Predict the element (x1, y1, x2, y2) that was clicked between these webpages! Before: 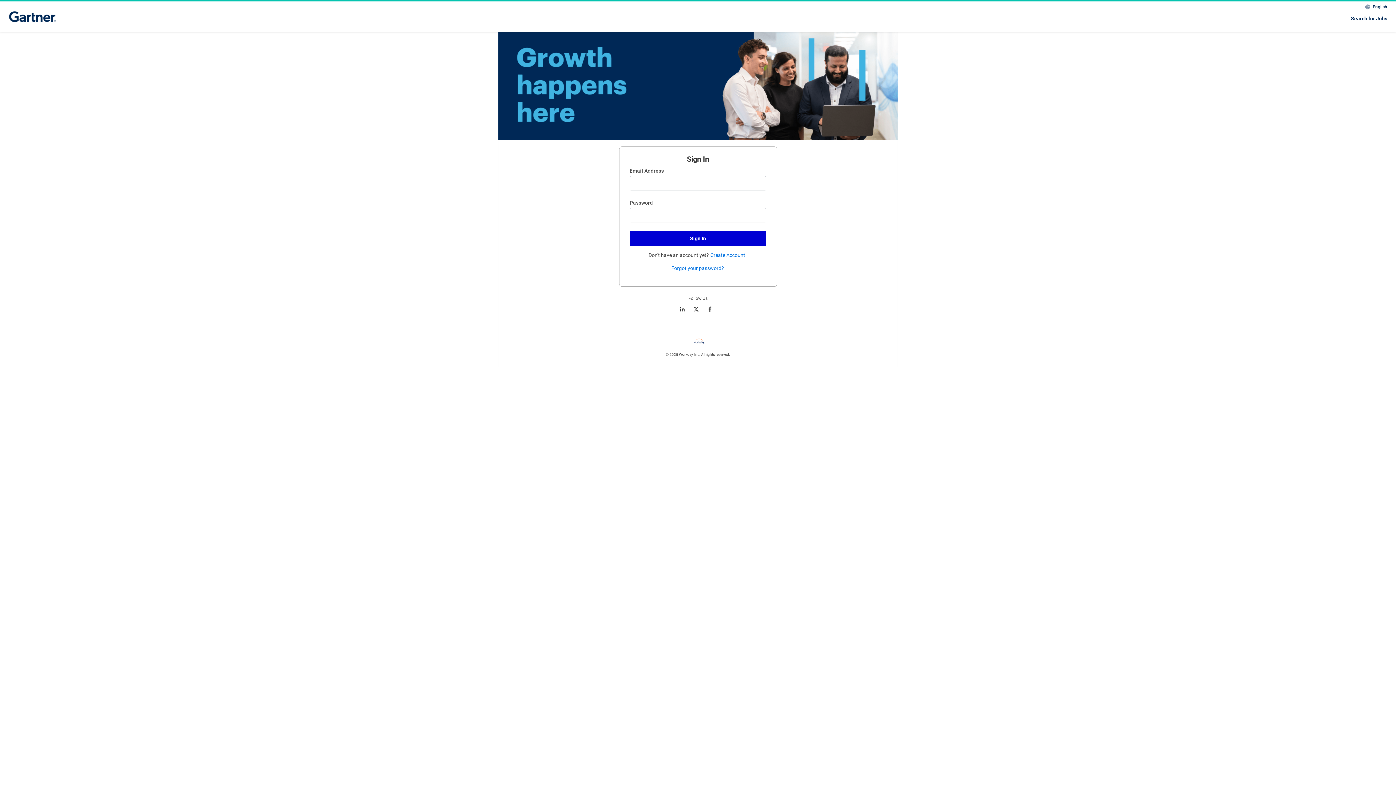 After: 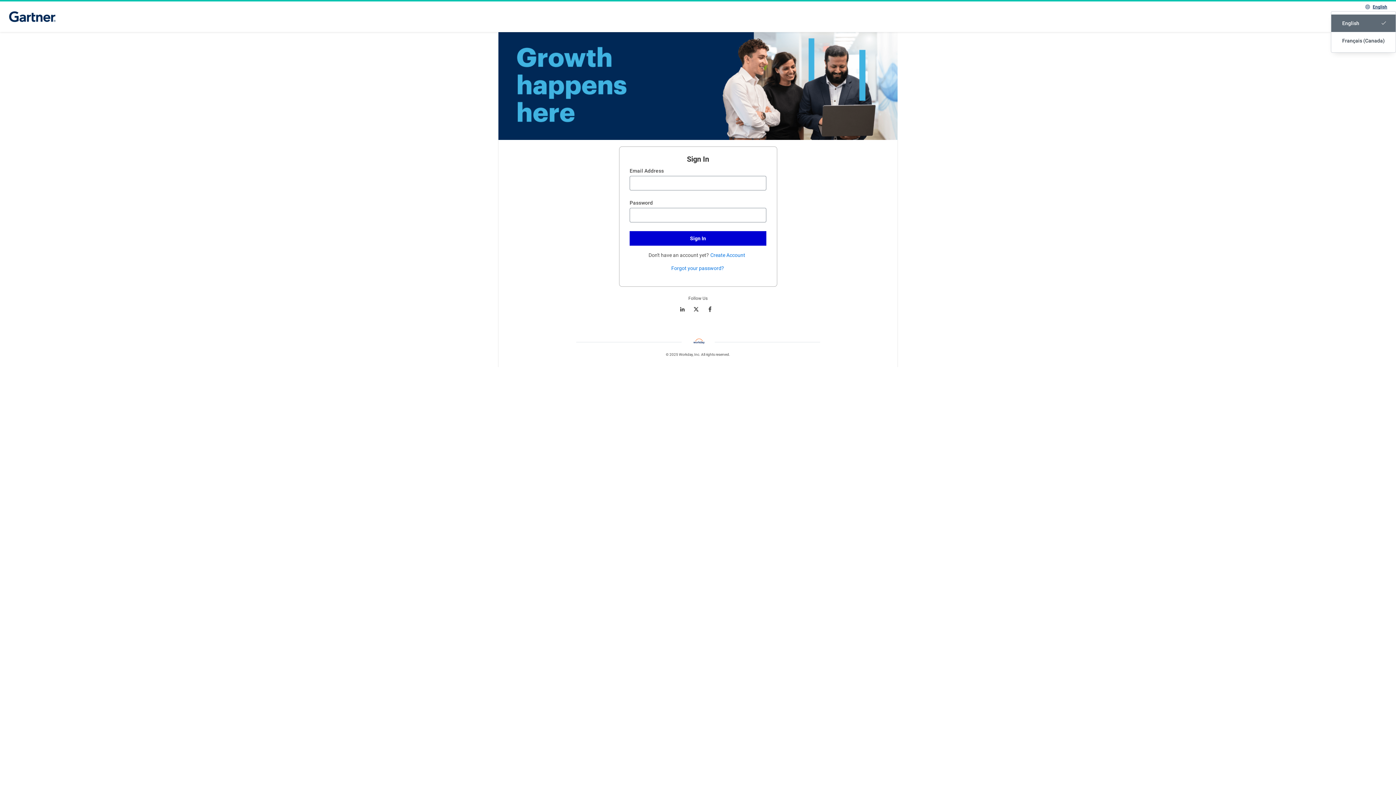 Action: bbox: (1364, 2, 1388, 10) label: English